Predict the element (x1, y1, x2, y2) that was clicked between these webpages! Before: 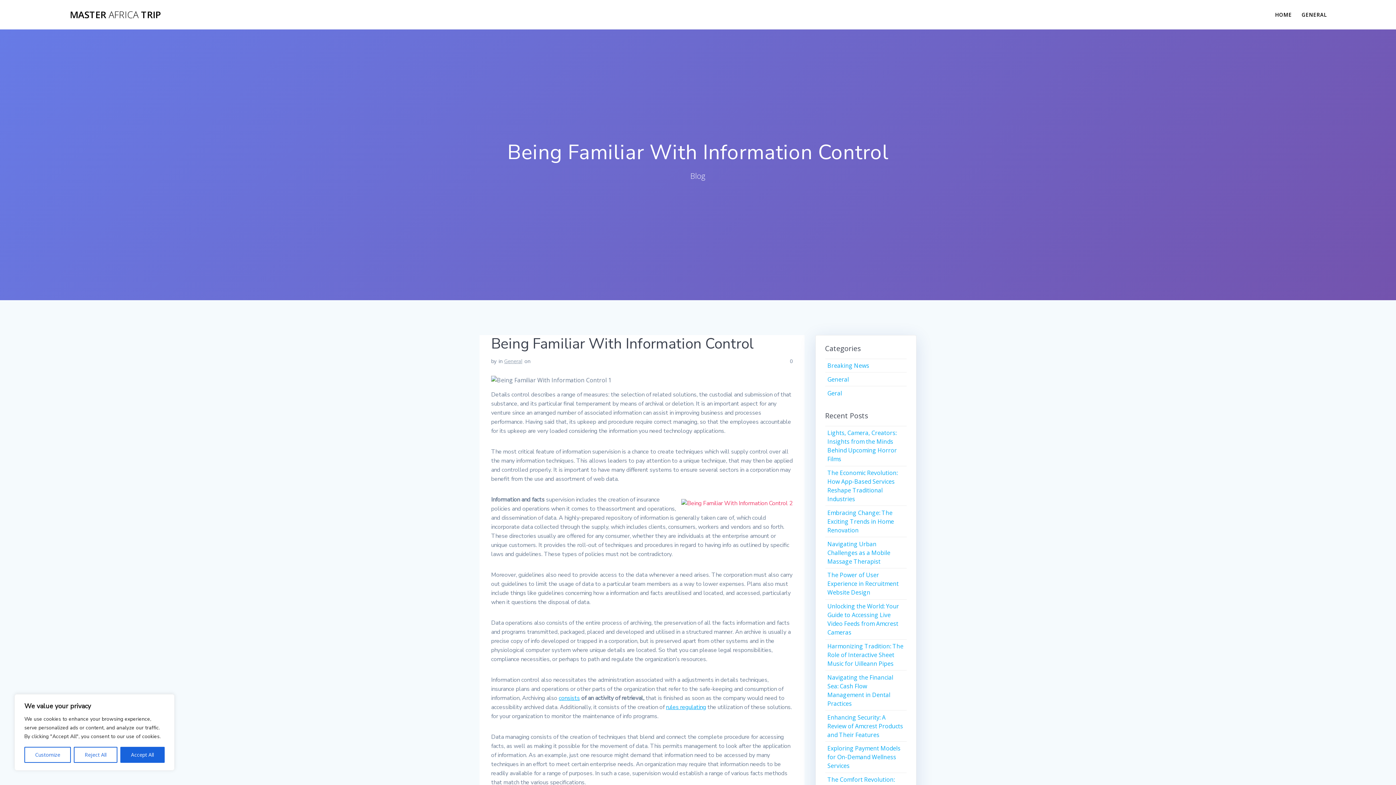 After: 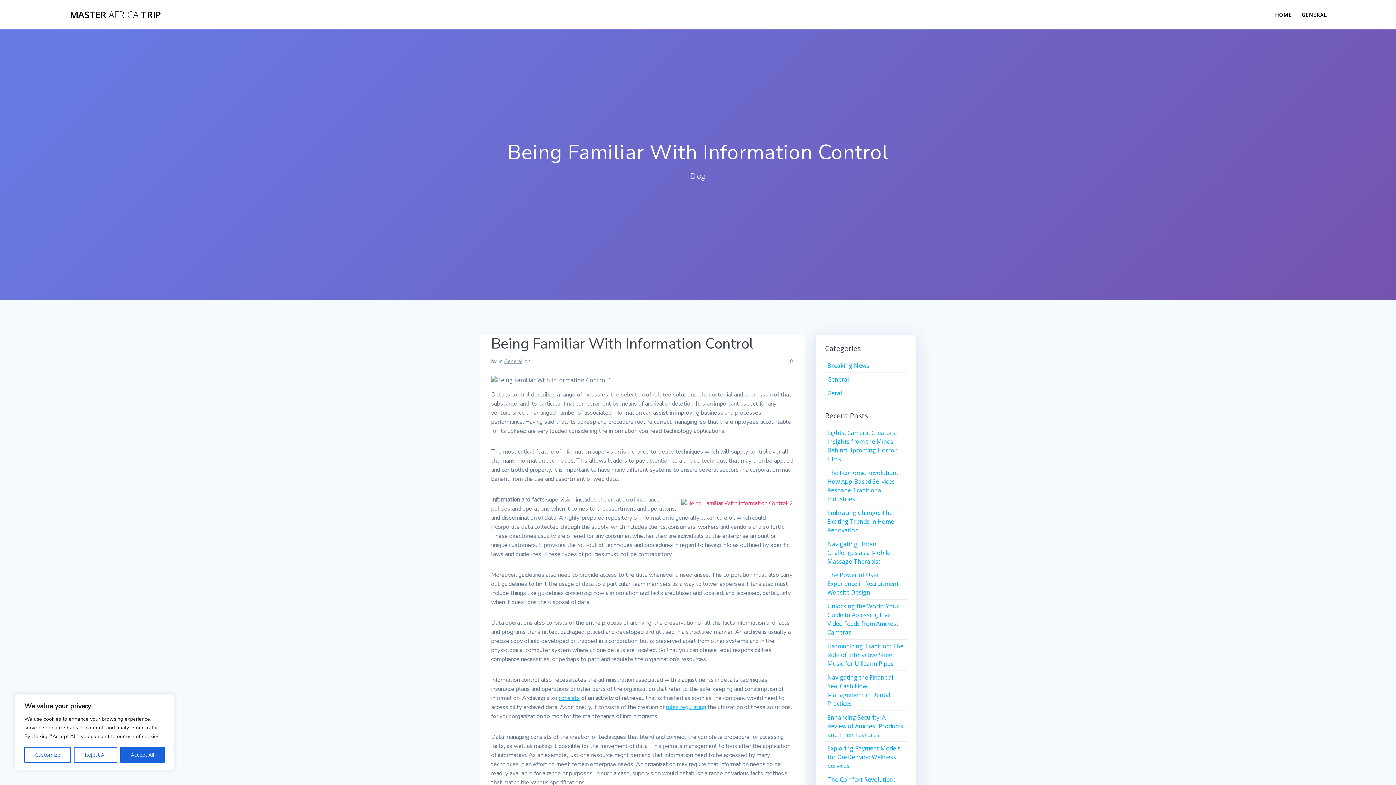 Action: bbox: (666, 703, 706, 711) label: rules regulating